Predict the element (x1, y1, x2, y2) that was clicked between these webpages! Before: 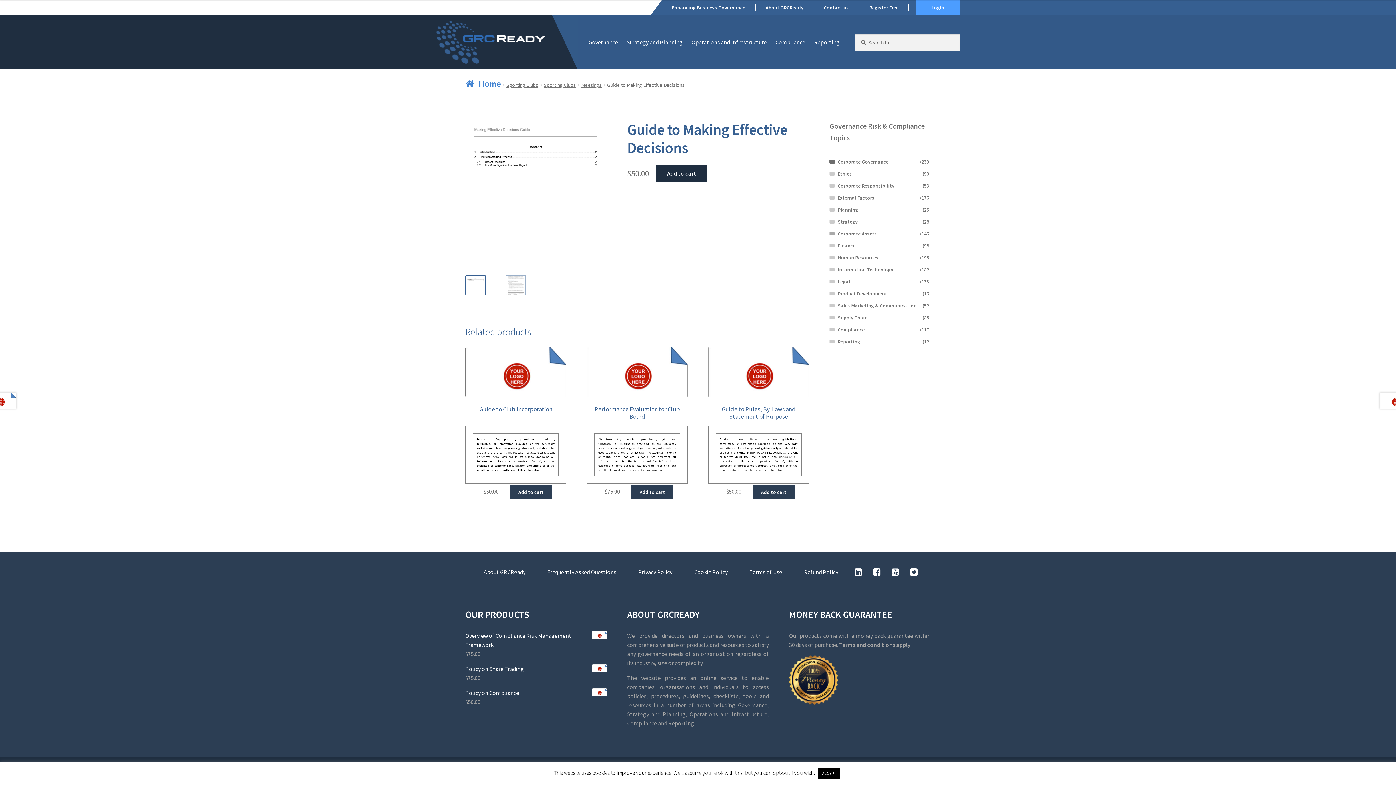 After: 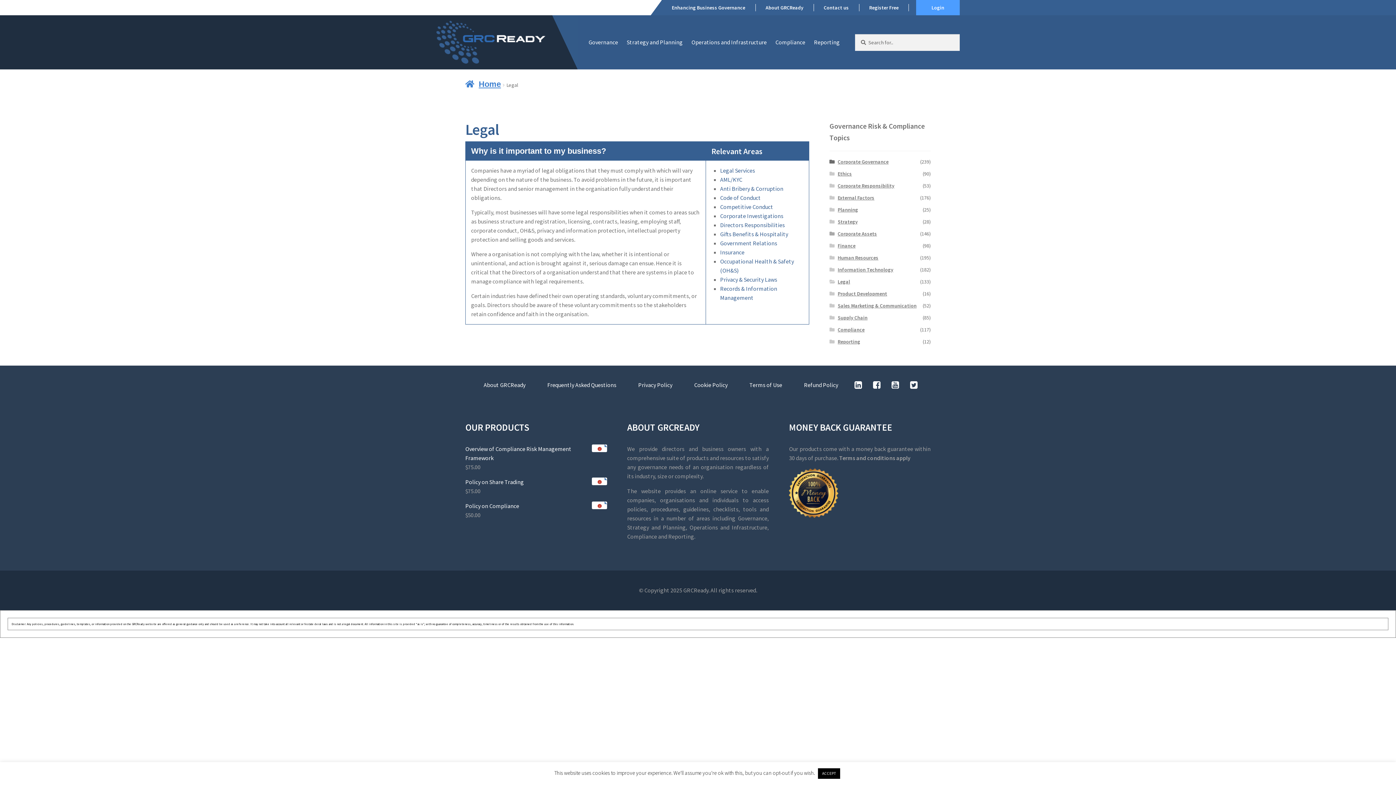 Action: label: Legal bbox: (837, 278, 850, 284)